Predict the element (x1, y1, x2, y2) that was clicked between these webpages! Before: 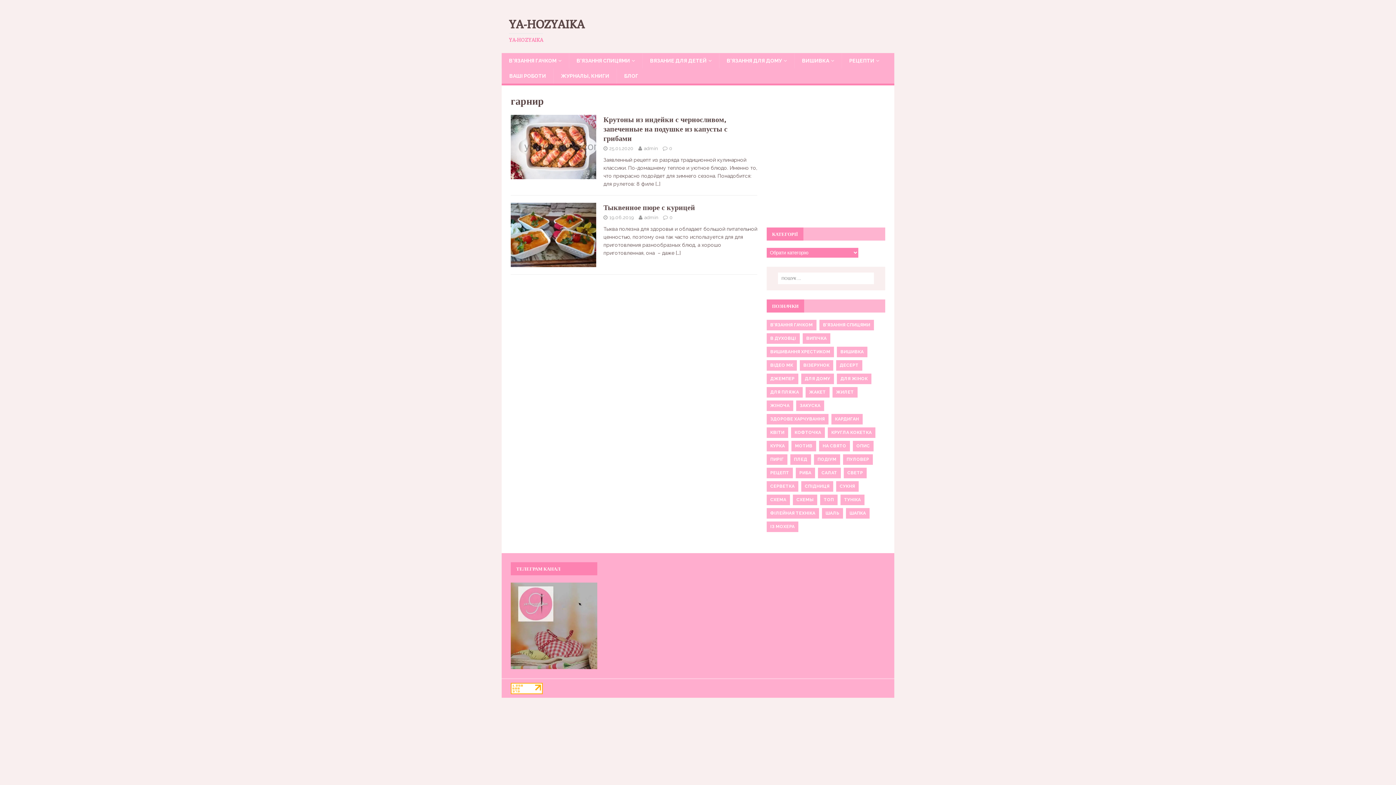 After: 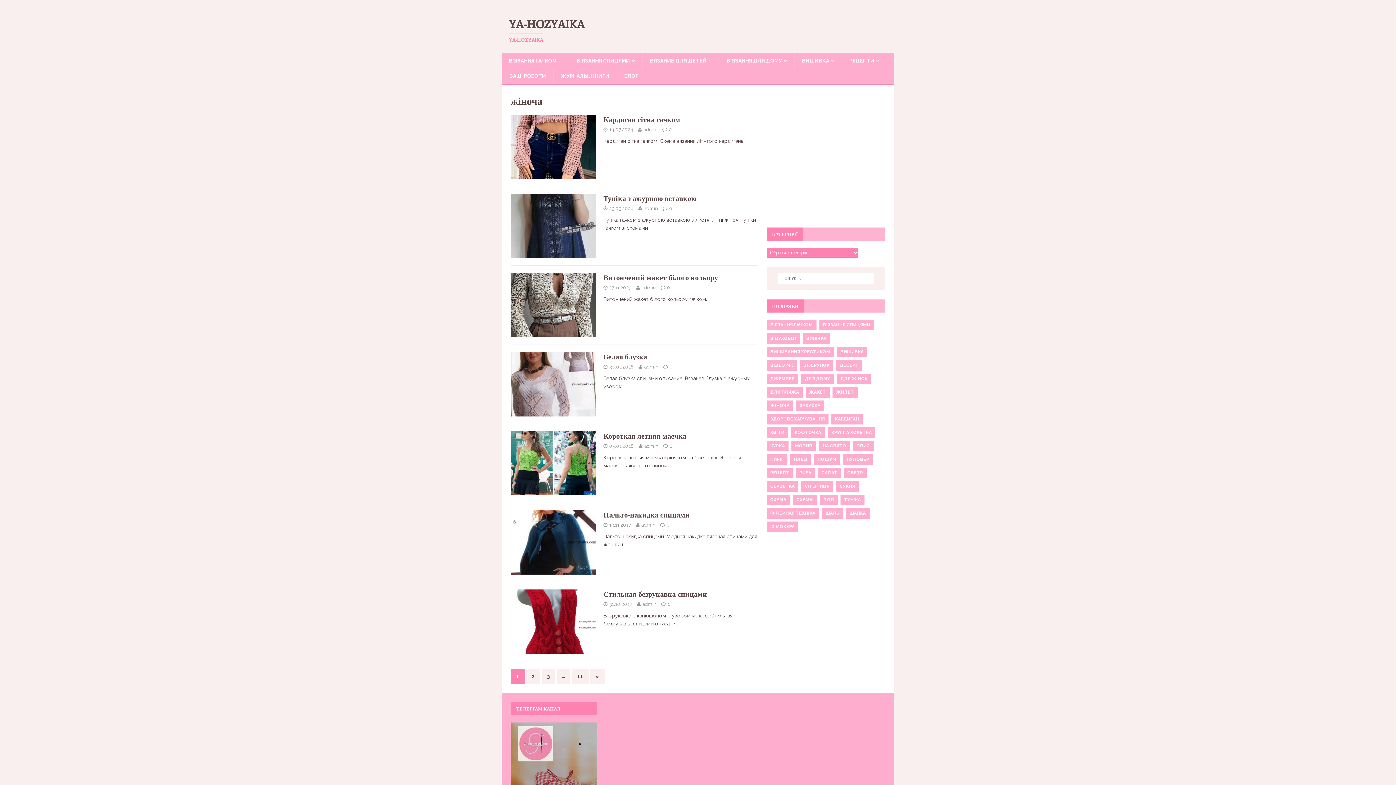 Action: label: ЖІНОЧА bbox: (766, 400, 793, 411)